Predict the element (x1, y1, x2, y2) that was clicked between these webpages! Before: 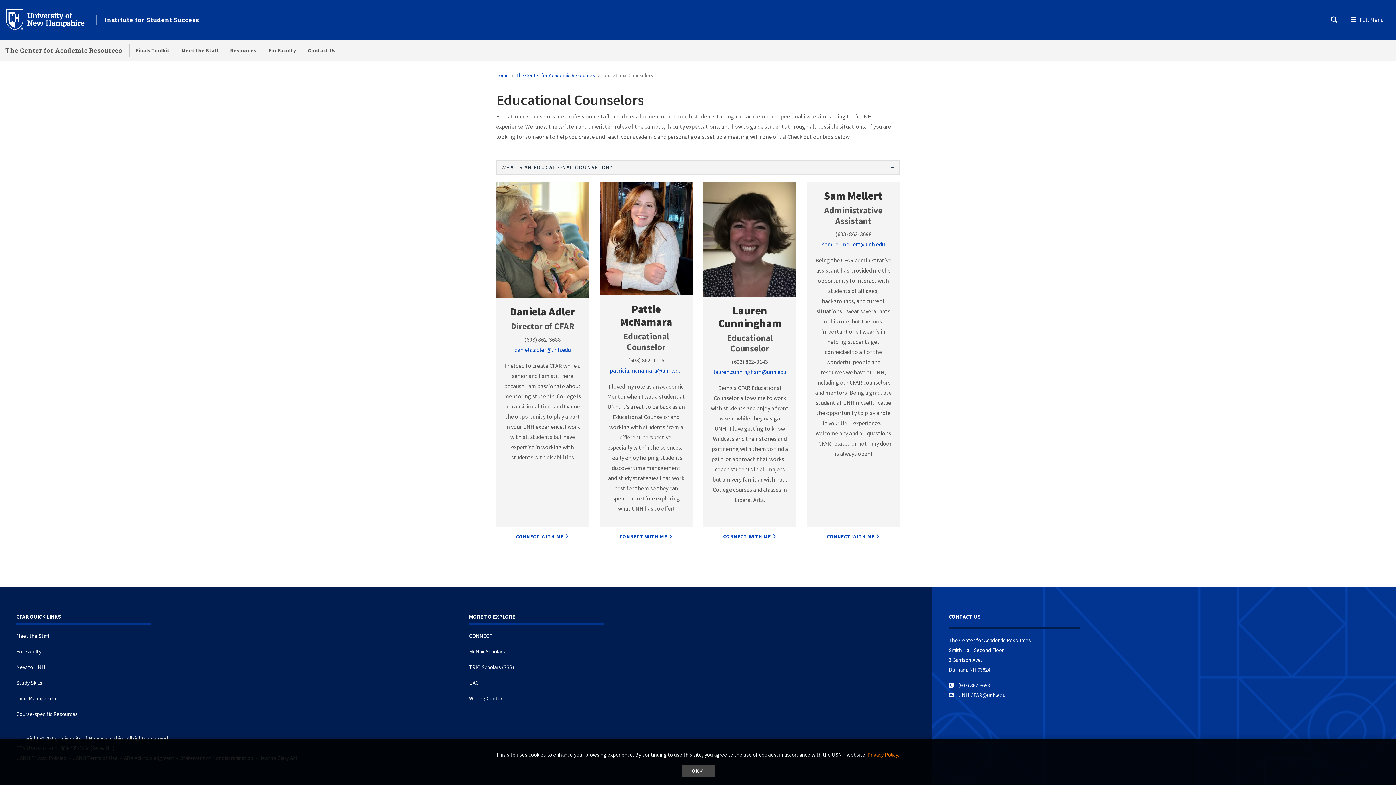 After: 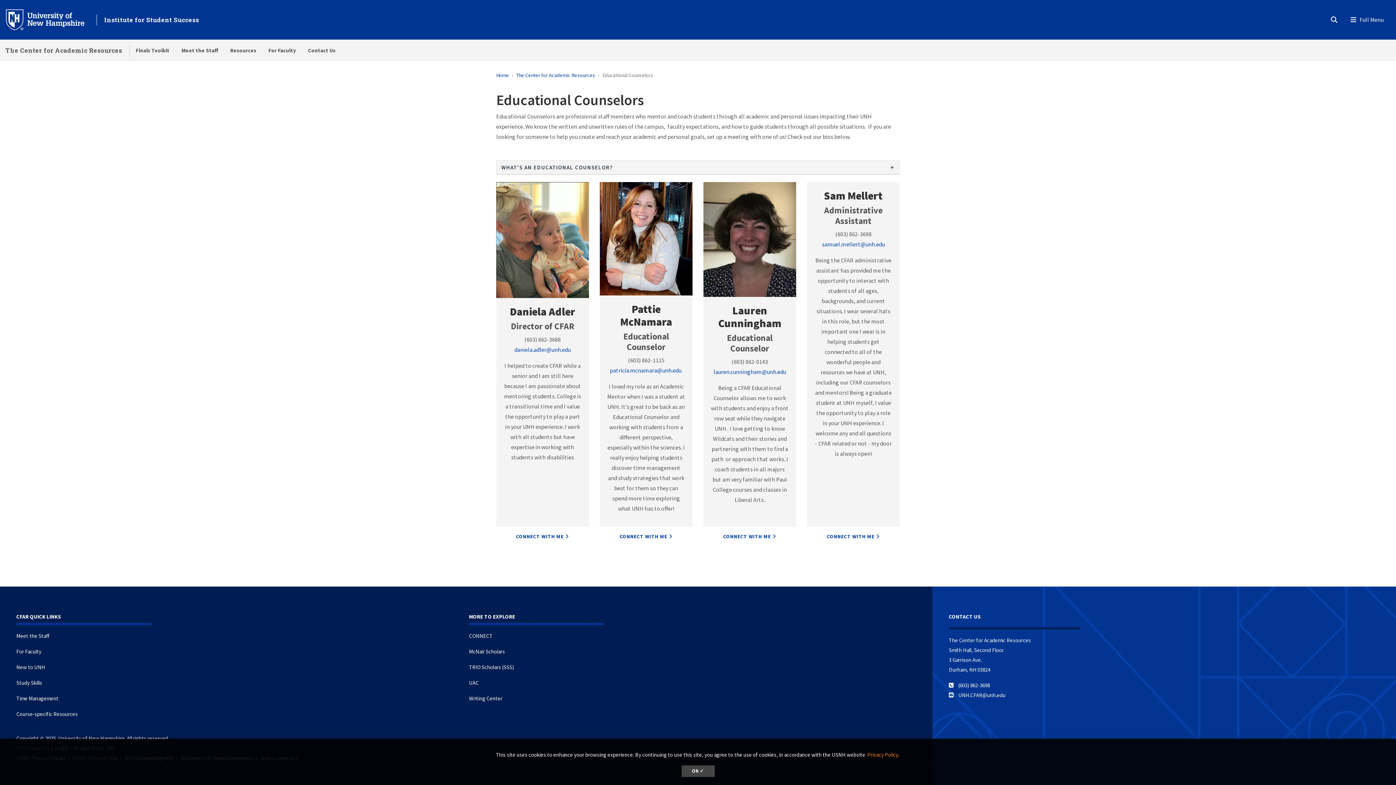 Action: bbox: (496, 182, 589, 298)